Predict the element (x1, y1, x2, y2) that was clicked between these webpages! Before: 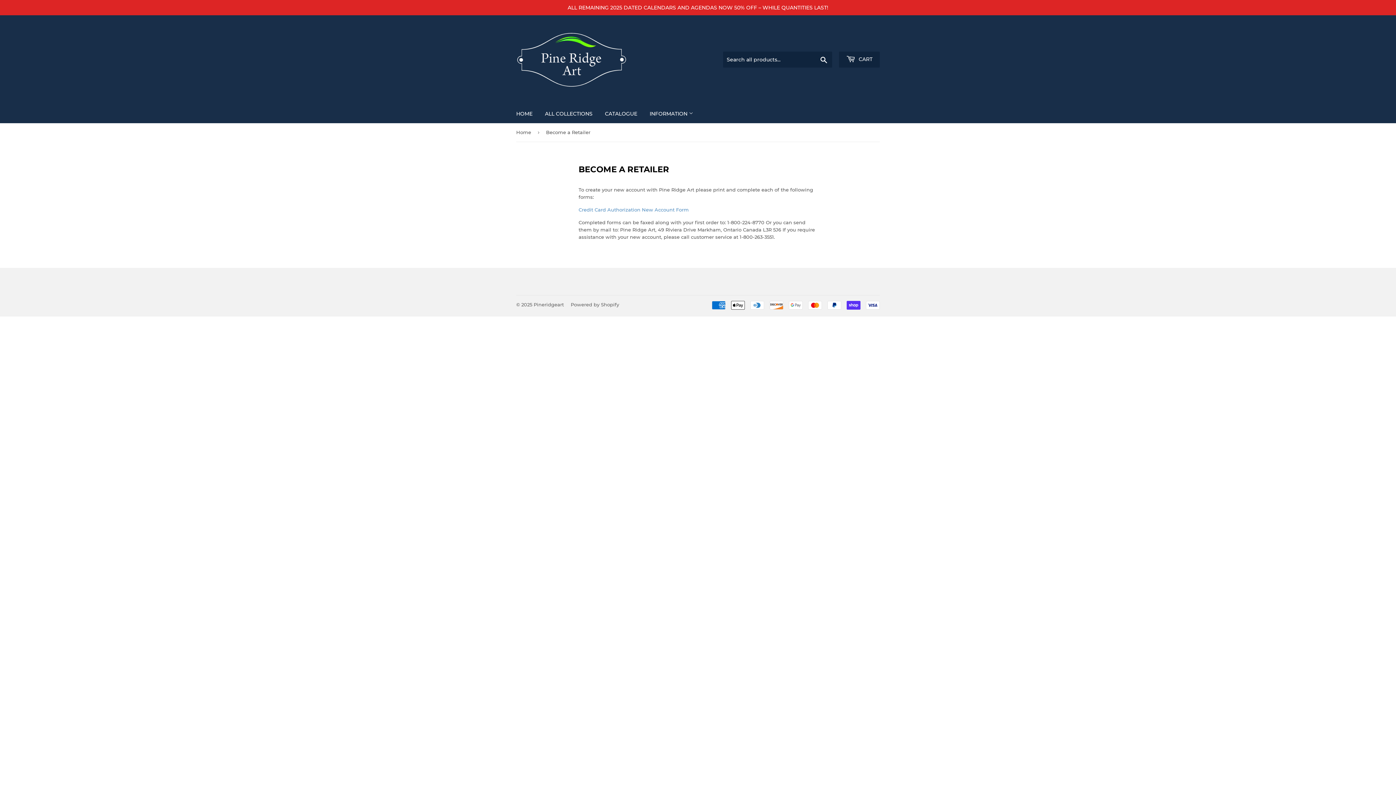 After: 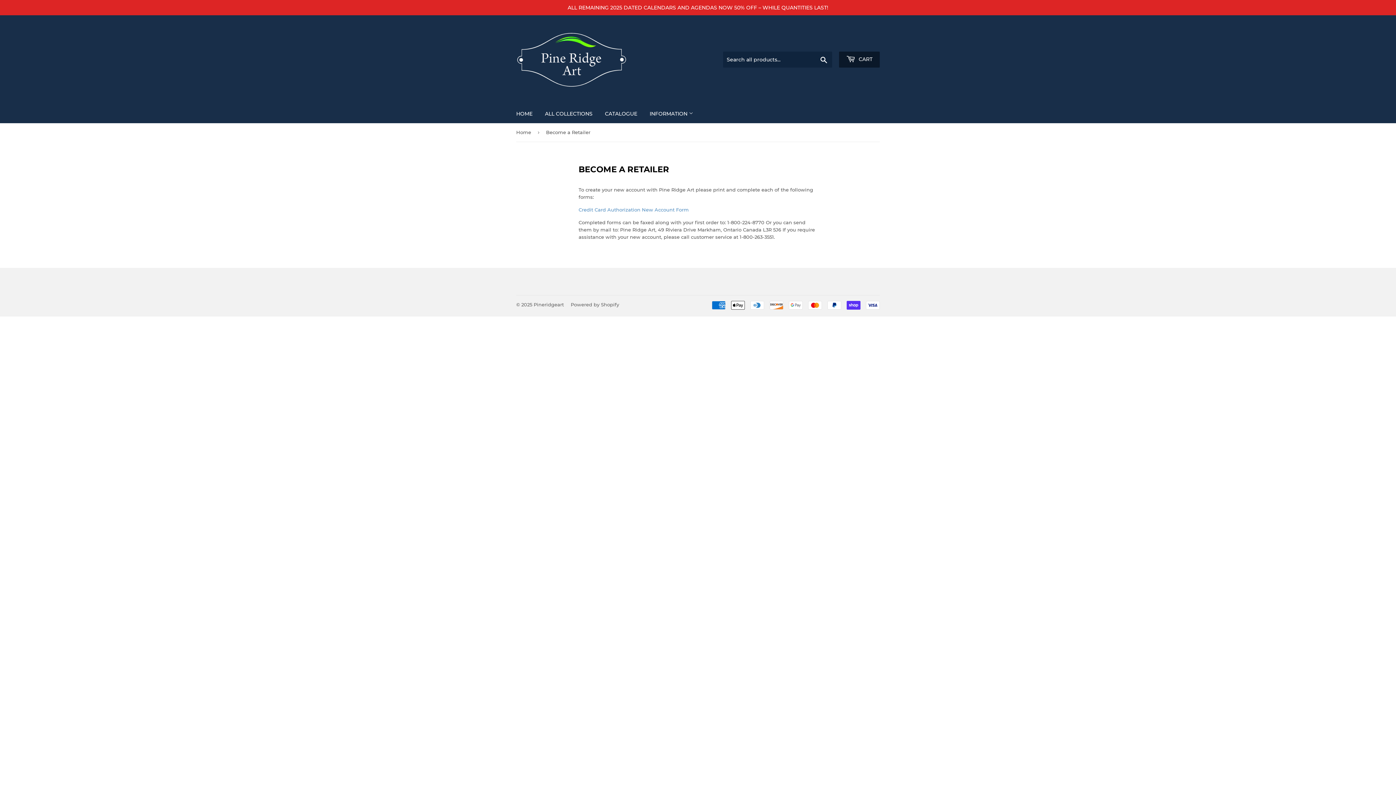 Action: label:  CART bbox: (839, 51, 880, 67)